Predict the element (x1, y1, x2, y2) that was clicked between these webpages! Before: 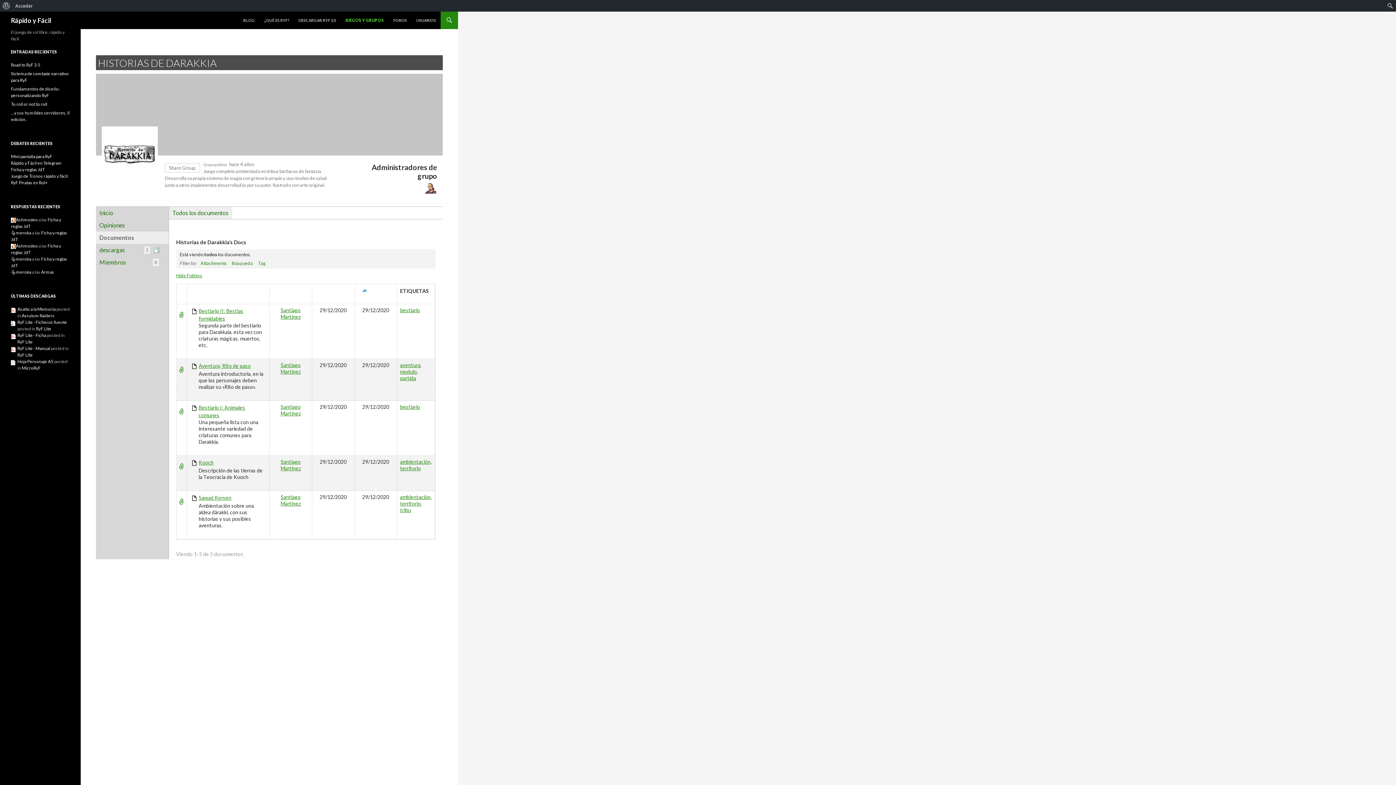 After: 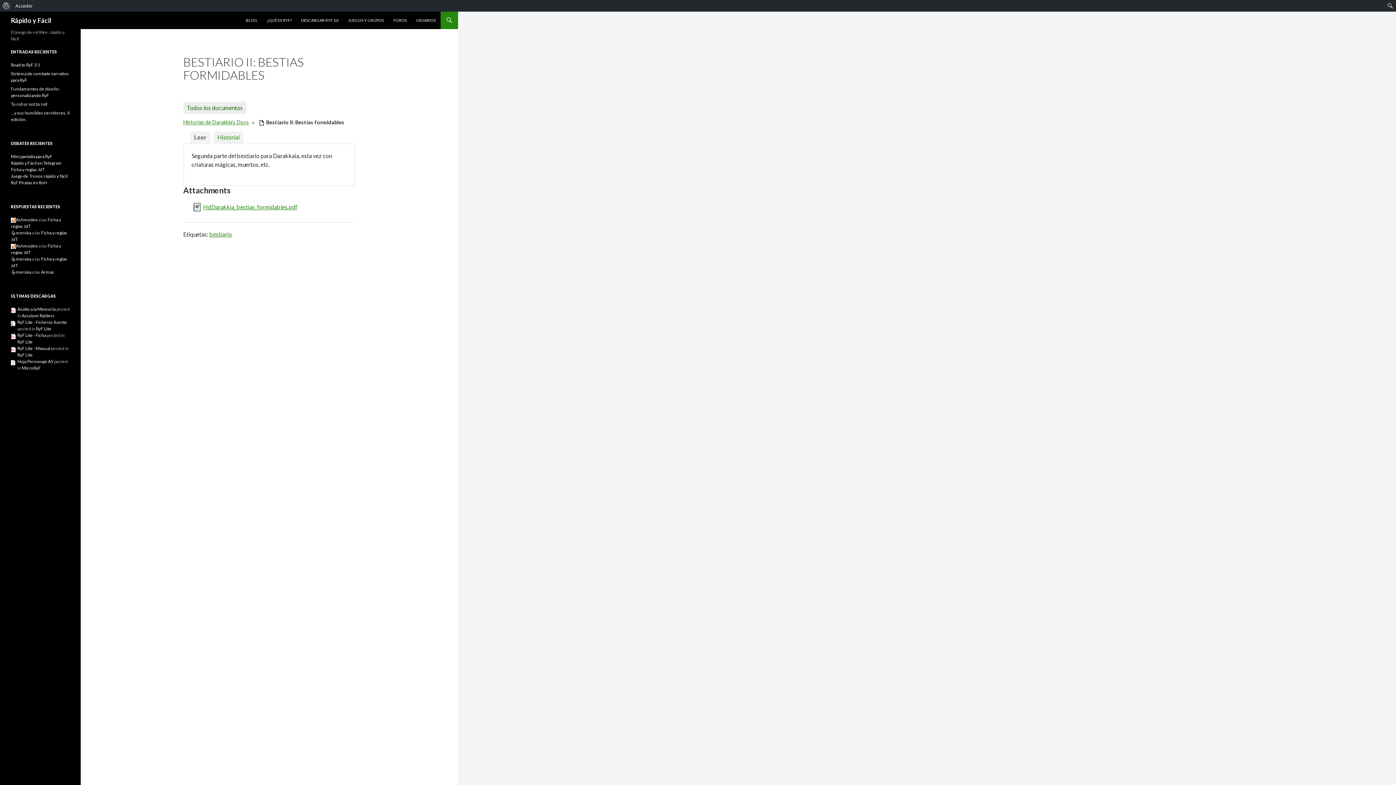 Action: label: Bestiario II: Bestias formidables bbox: (198, 307, 266, 322)